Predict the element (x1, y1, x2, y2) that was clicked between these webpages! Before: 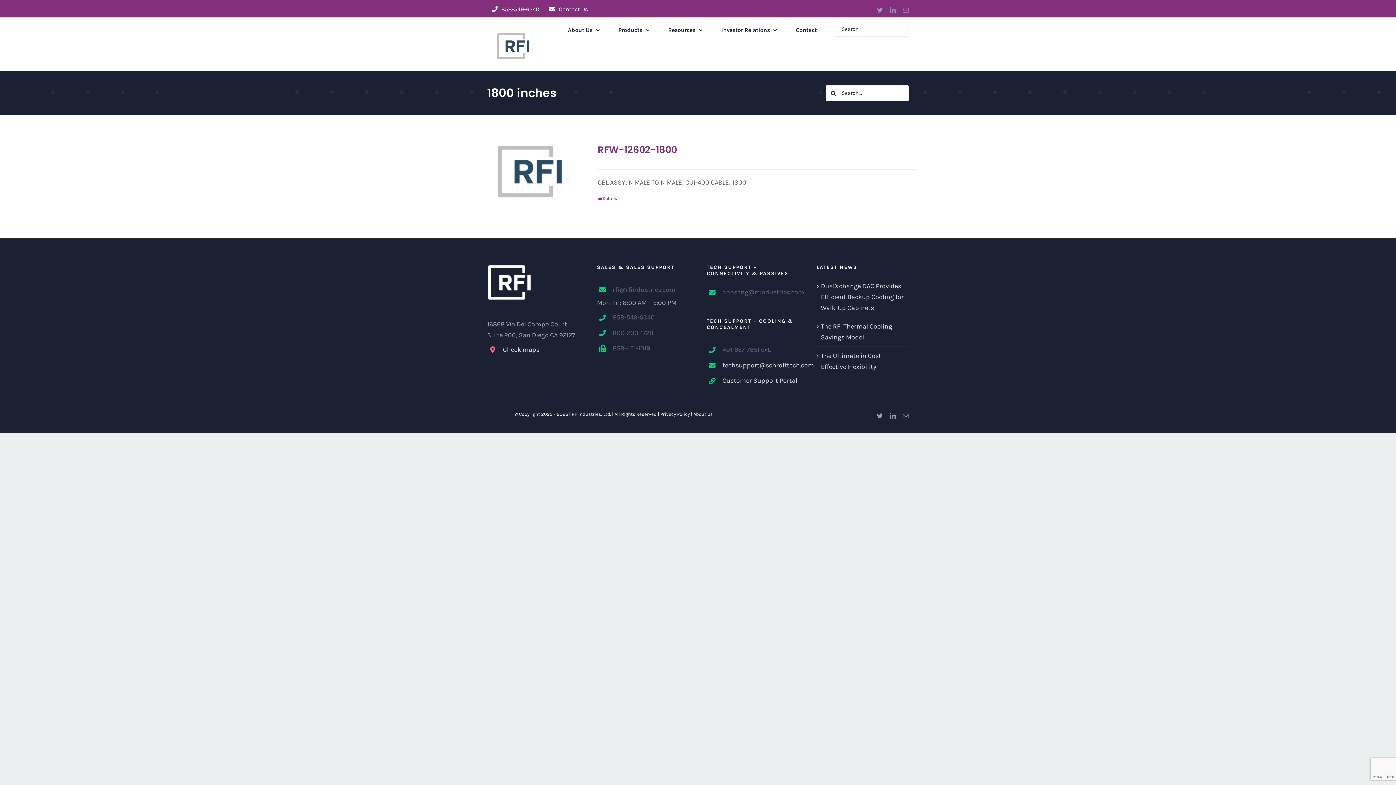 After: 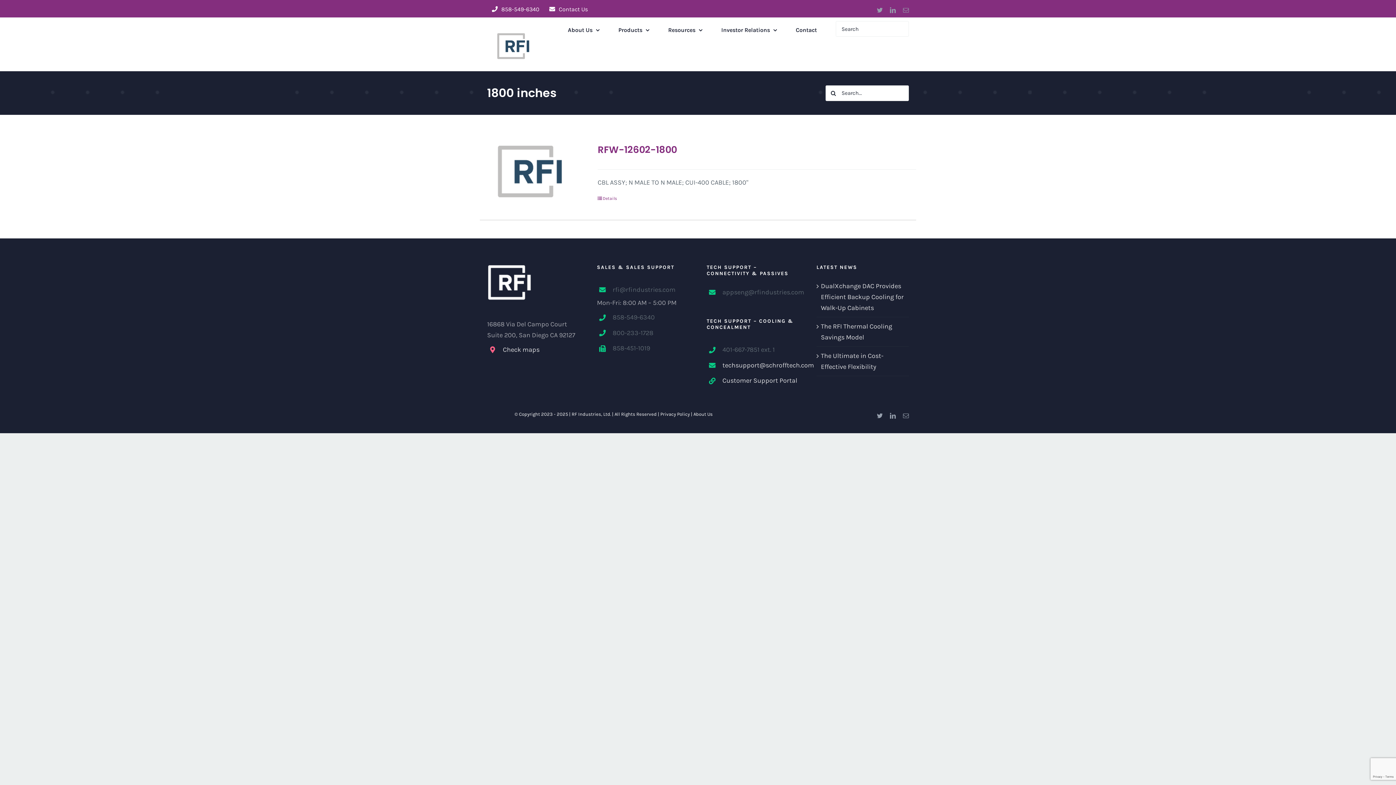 Action: label: 858-549-6340 bbox: (487, 1, 544, 17)